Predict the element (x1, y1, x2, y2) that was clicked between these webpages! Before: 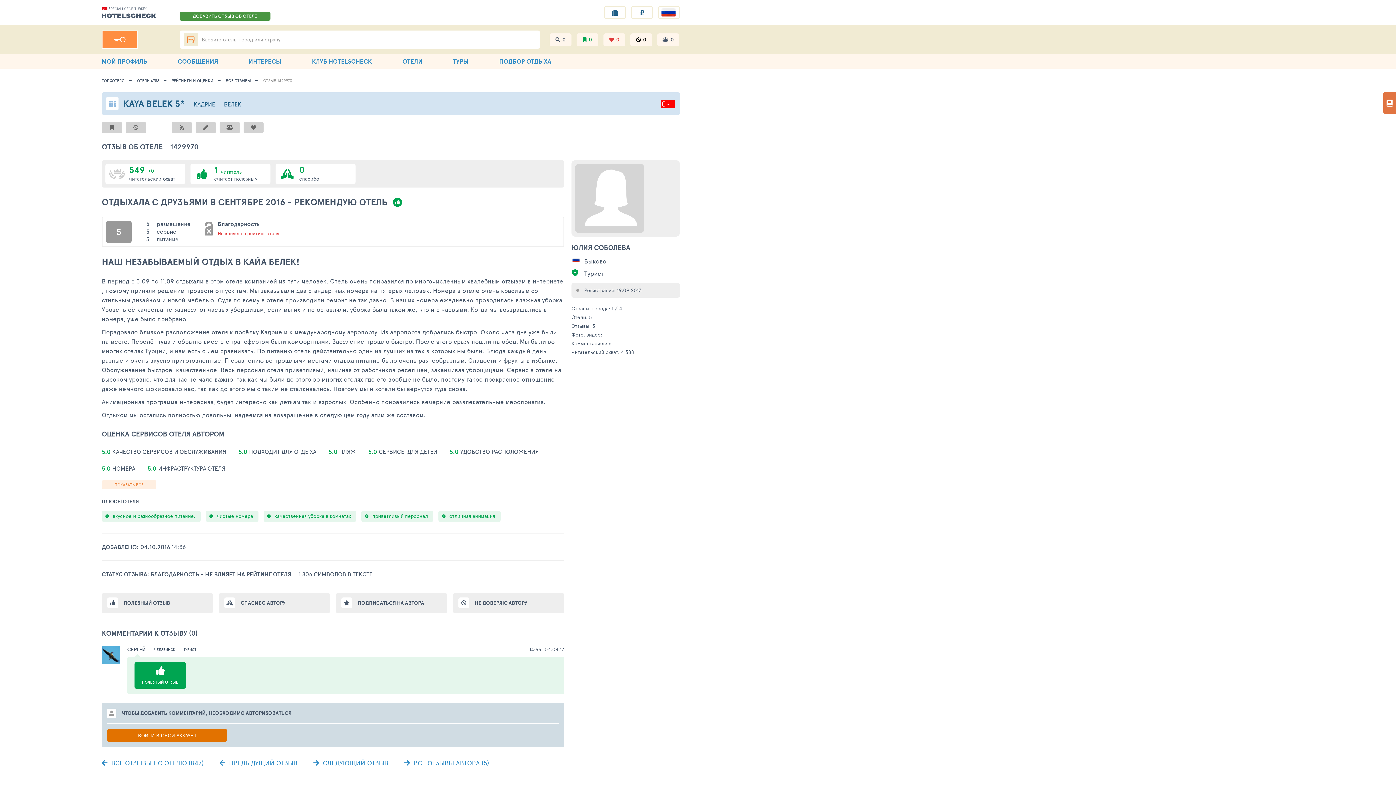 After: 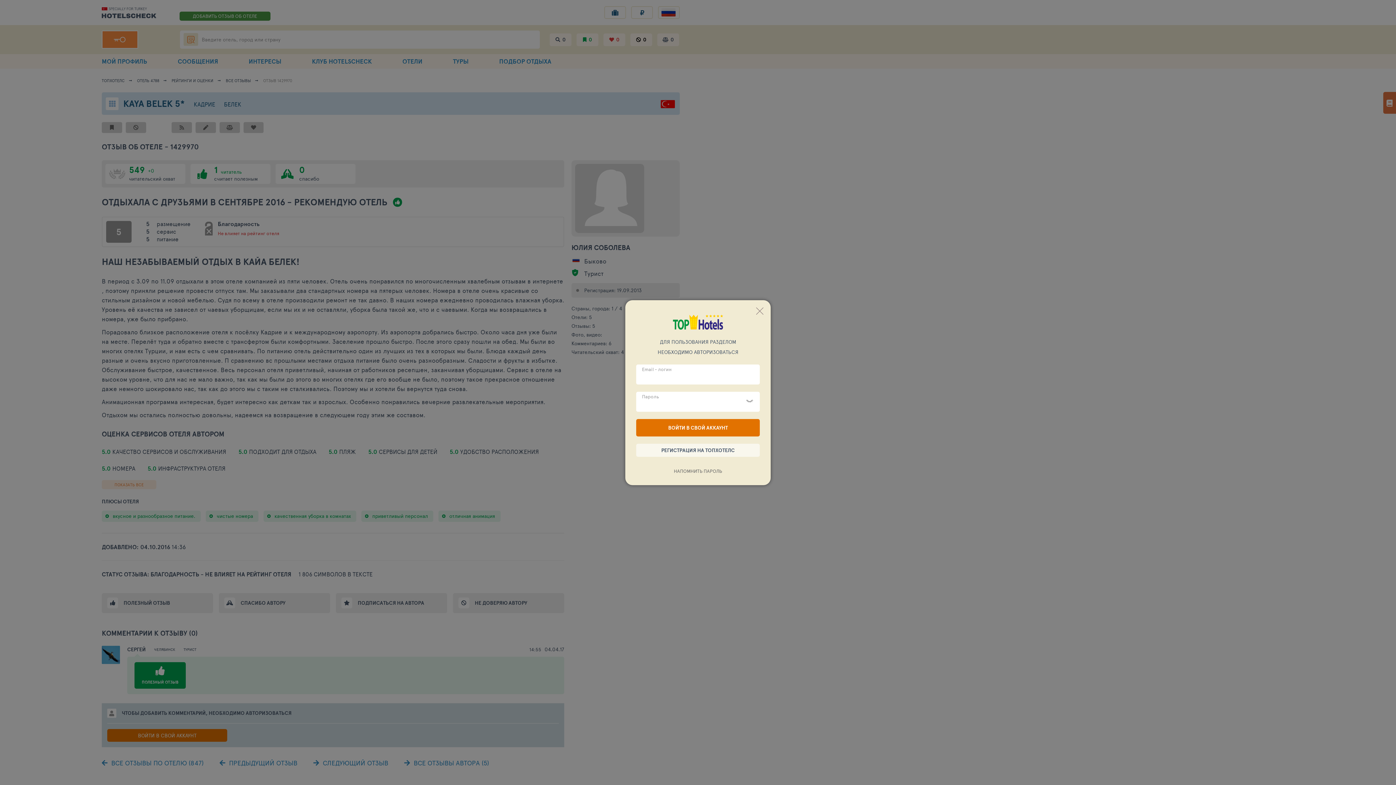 Action: bbox: (243, 122, 263, 133)